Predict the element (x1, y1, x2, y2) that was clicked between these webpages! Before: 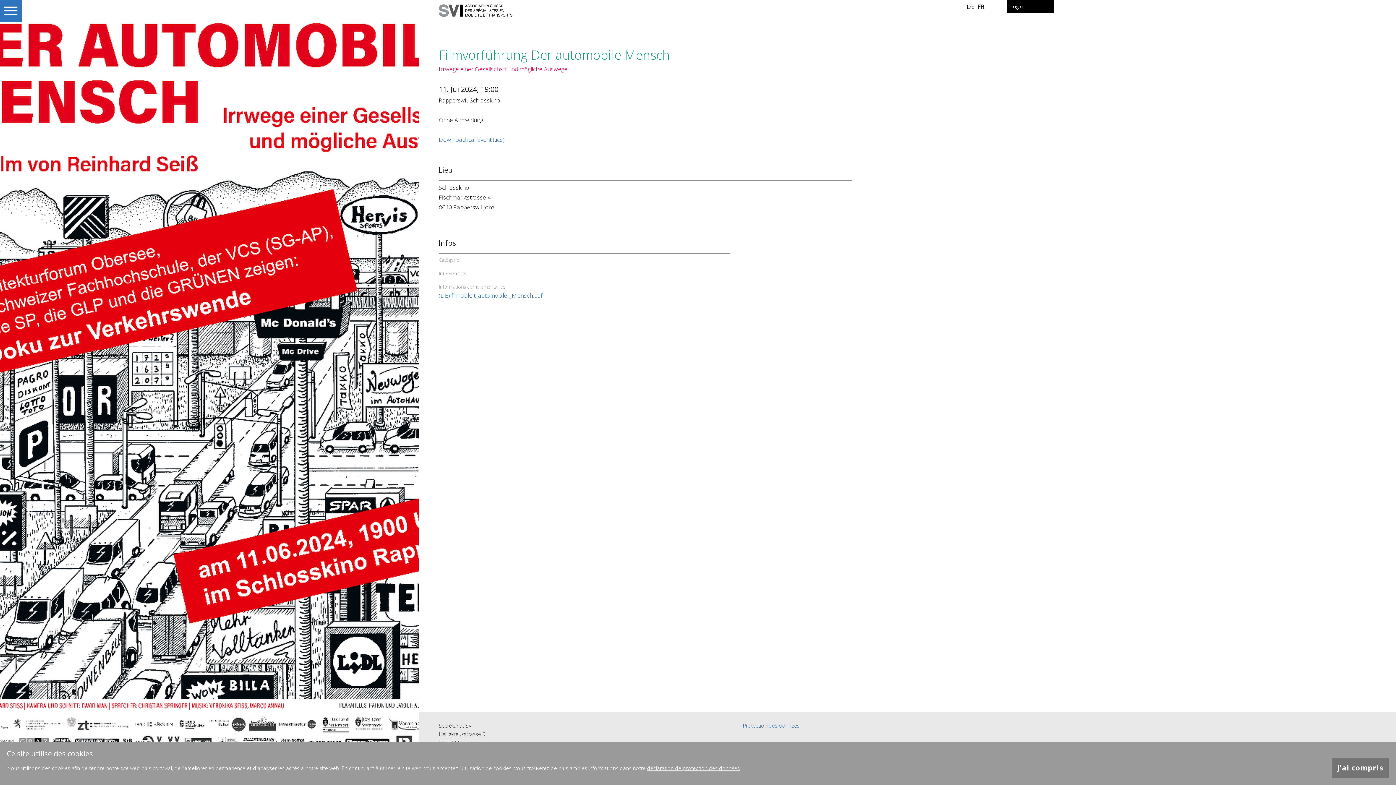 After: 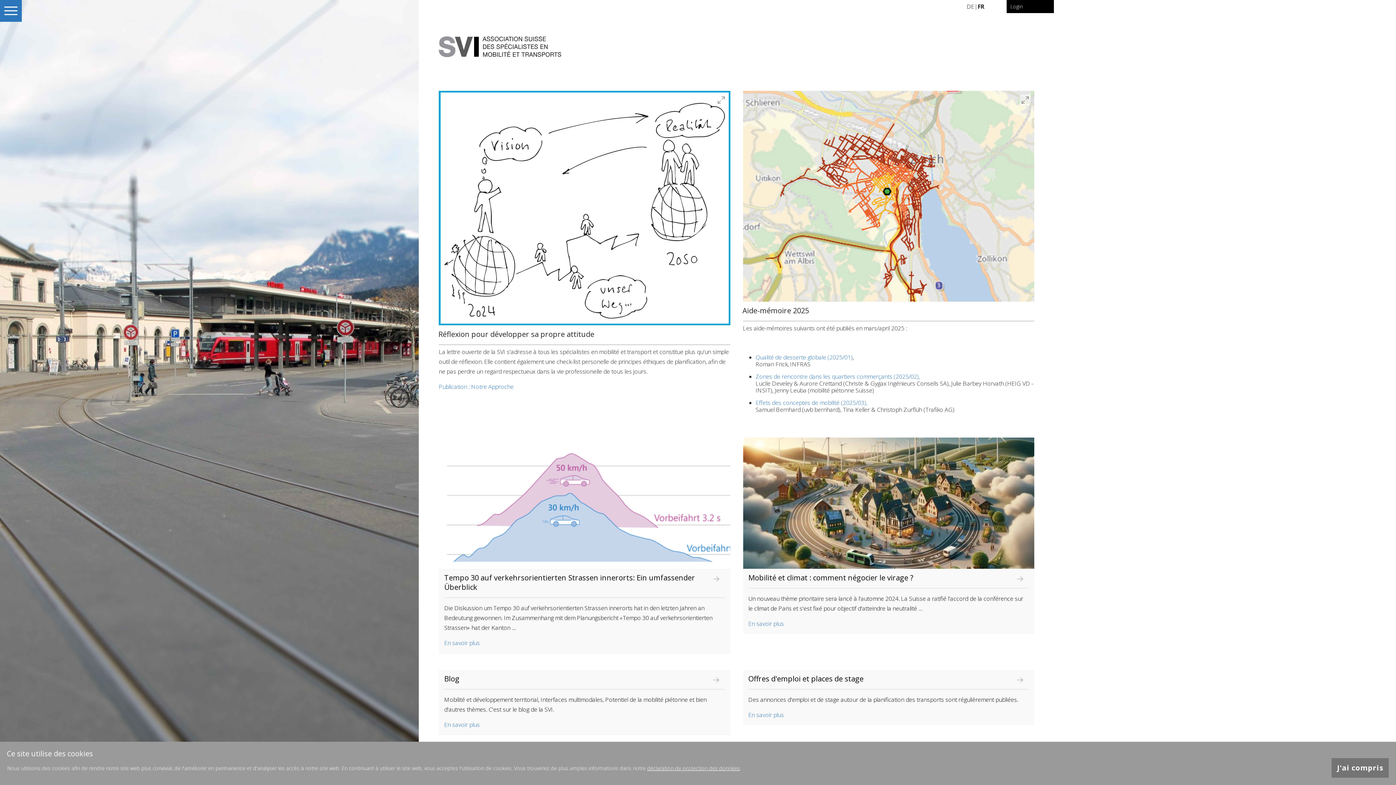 Action: bbox: (438, 4, 521, 16)